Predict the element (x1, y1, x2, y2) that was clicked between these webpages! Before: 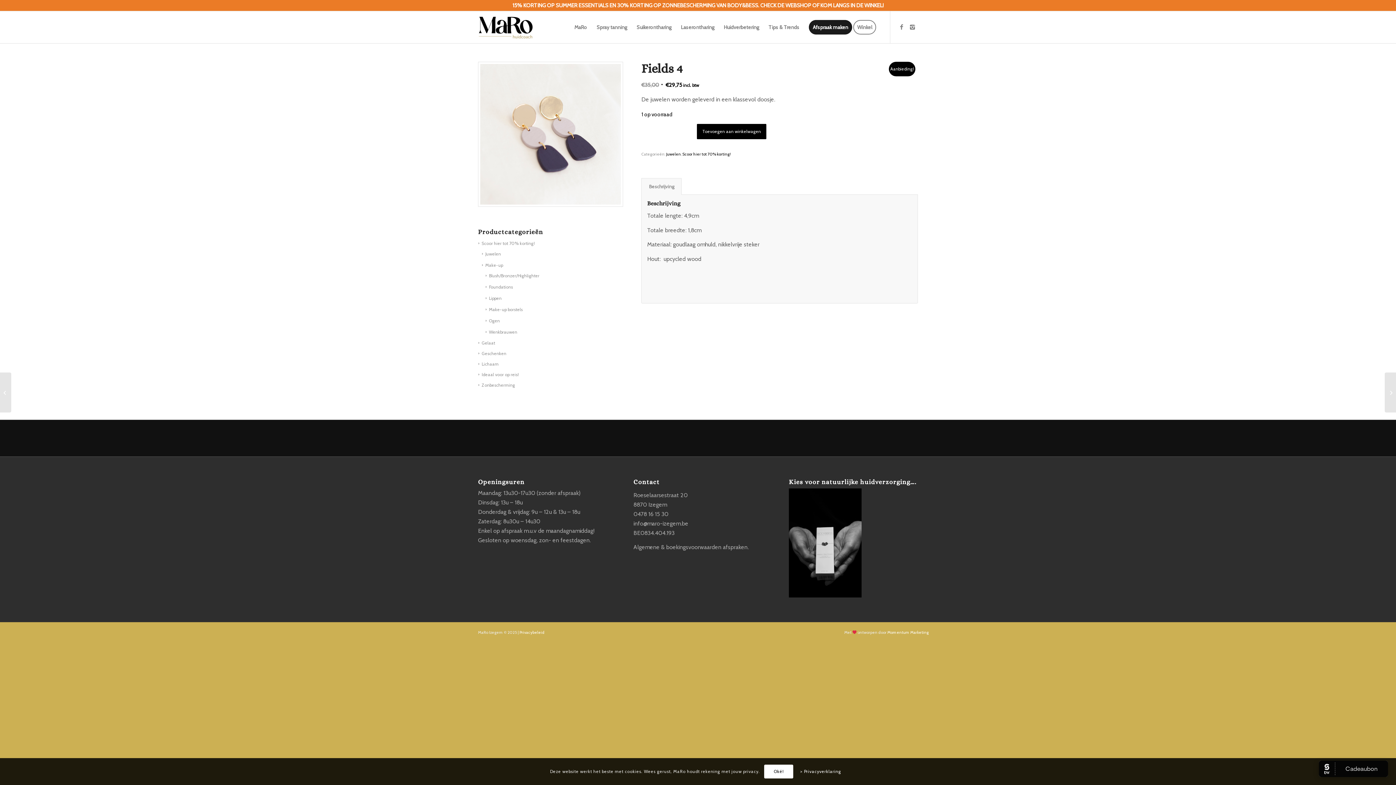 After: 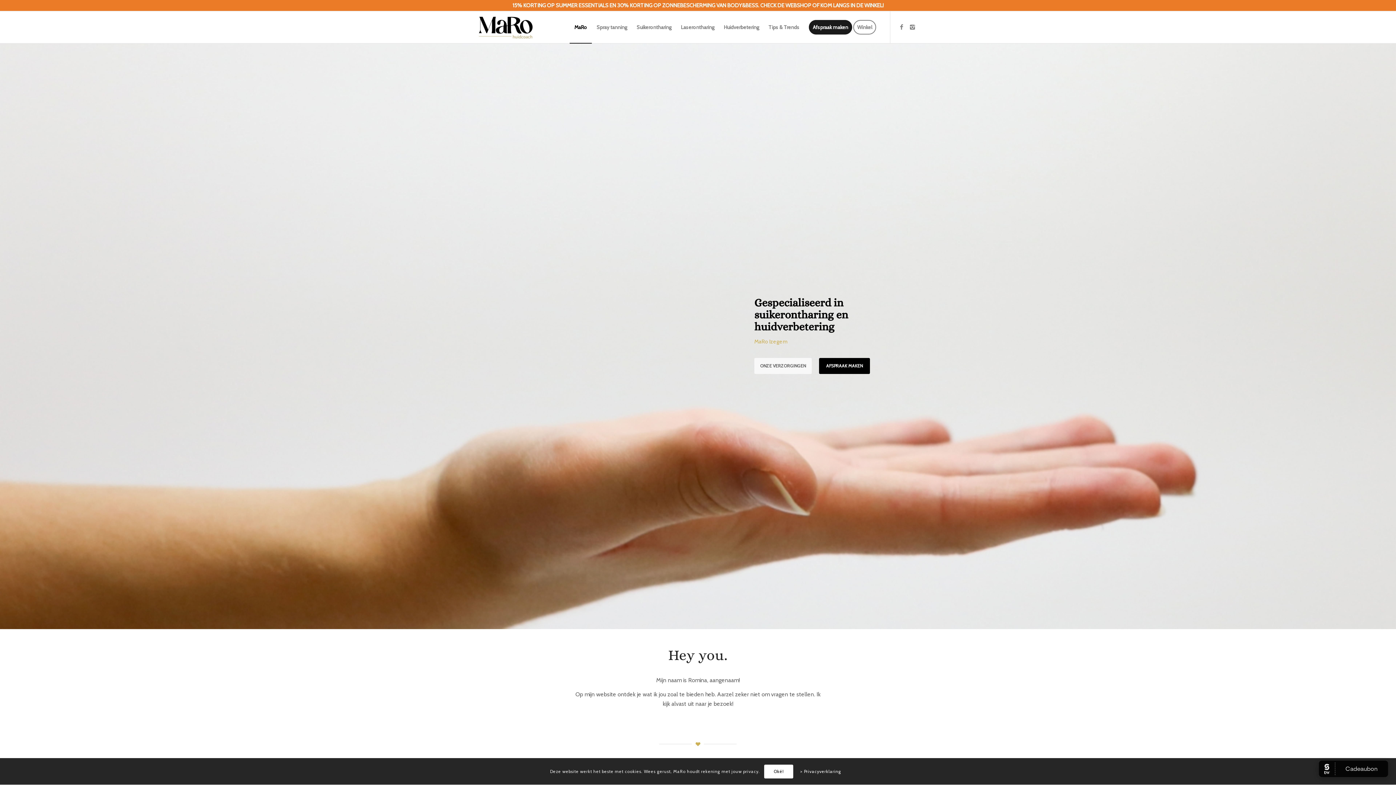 Action: bbox: (478, 11, 533, 43) label: MaRo huidcoach – Izegem